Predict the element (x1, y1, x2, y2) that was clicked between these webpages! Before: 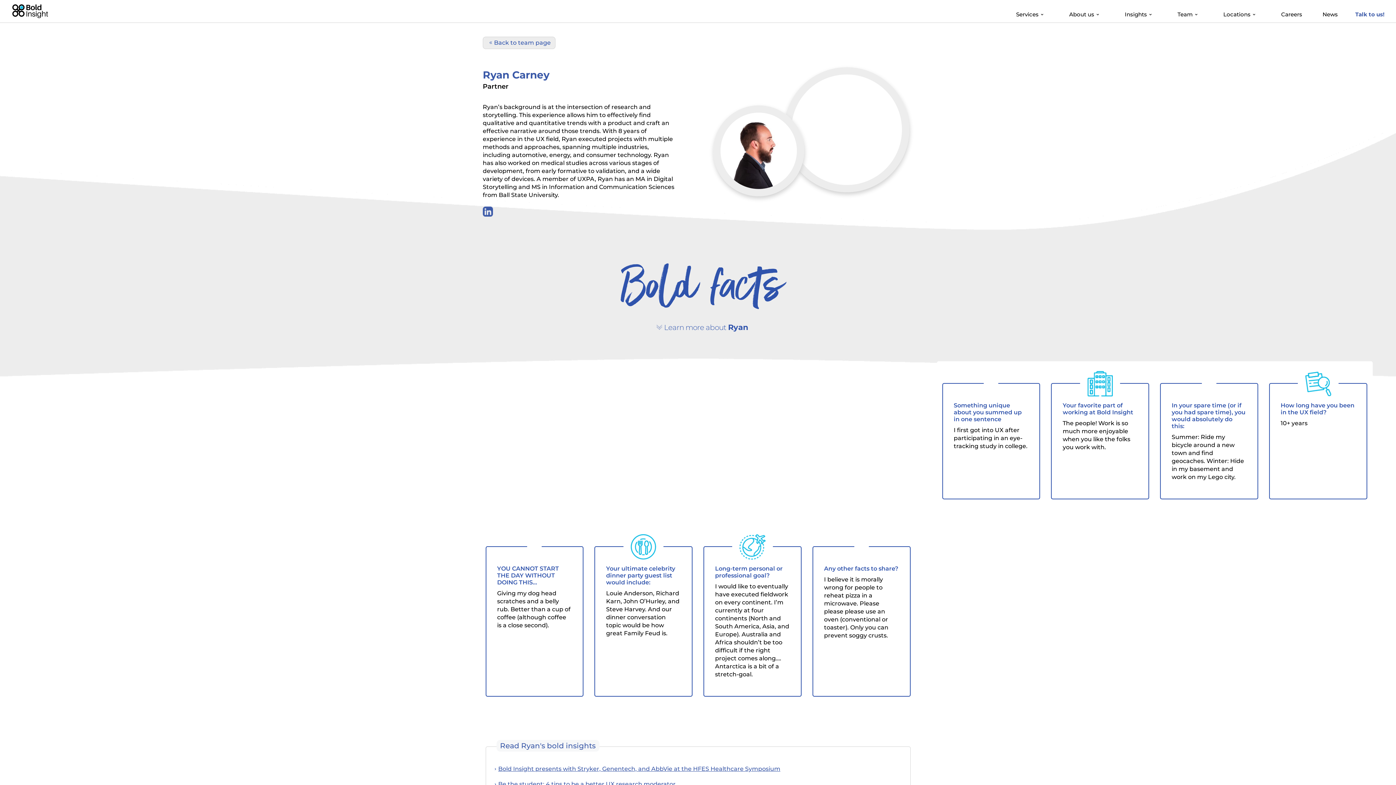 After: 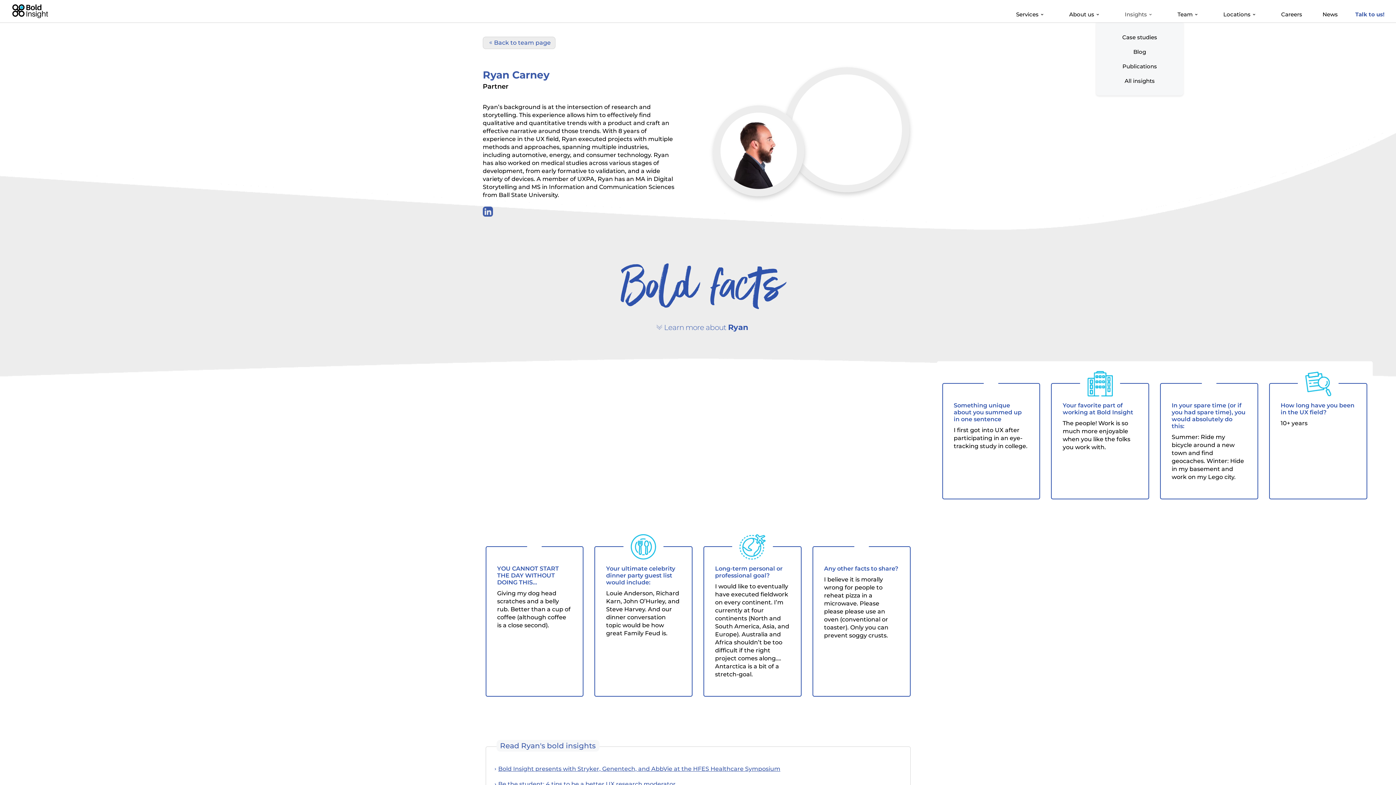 Action: bbox: (1125, 12, 1154, 22) label: Insights